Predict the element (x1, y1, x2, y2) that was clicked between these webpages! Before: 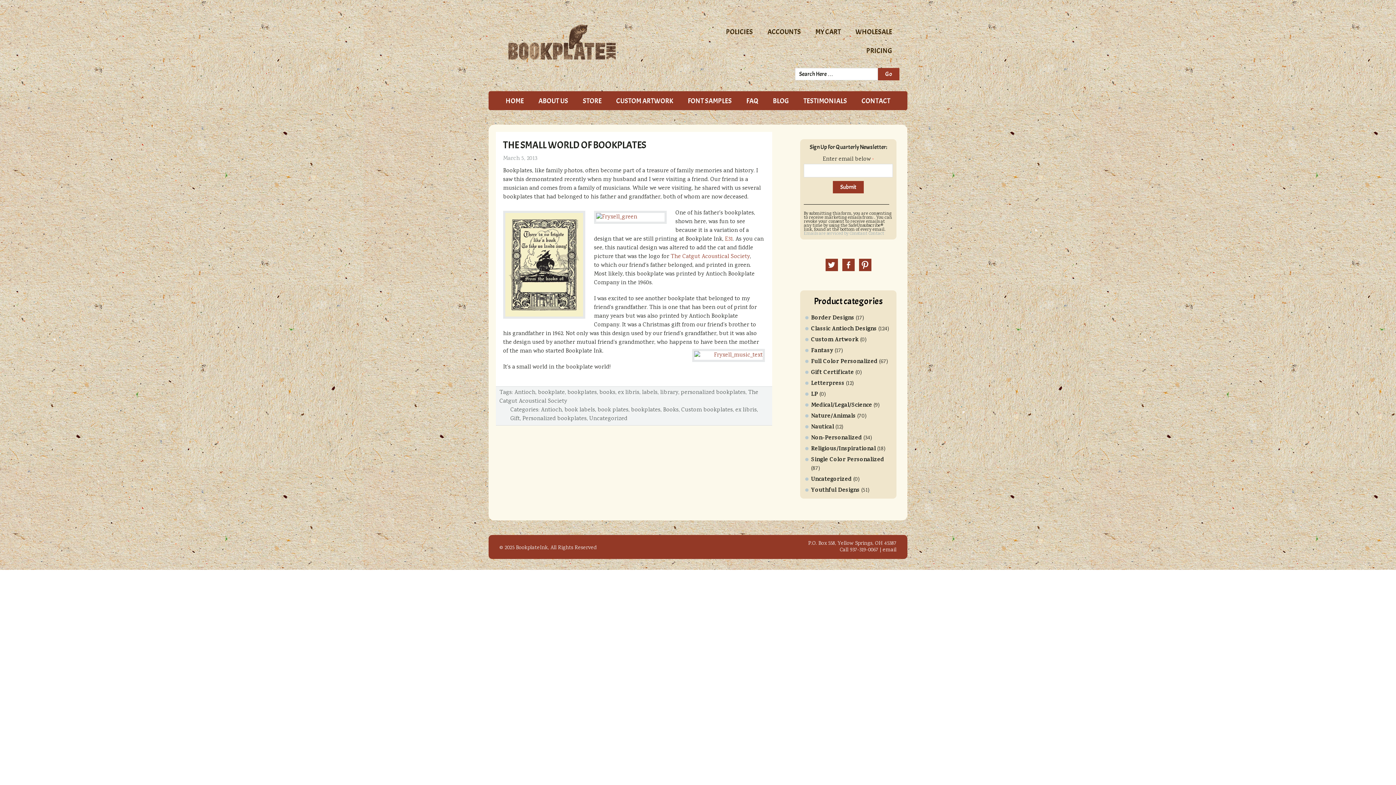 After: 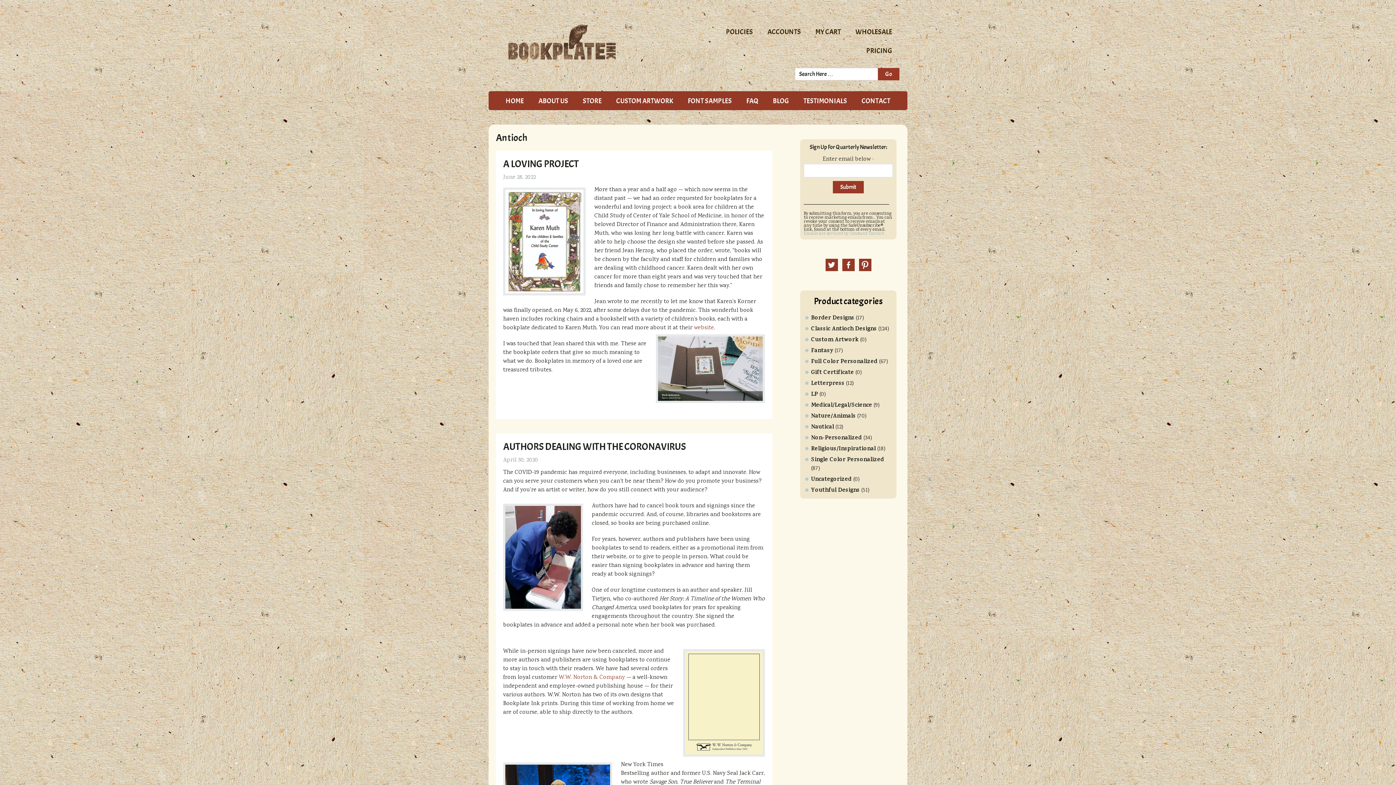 Action: bbox: (514, 388, 535, 397) label: Antioch